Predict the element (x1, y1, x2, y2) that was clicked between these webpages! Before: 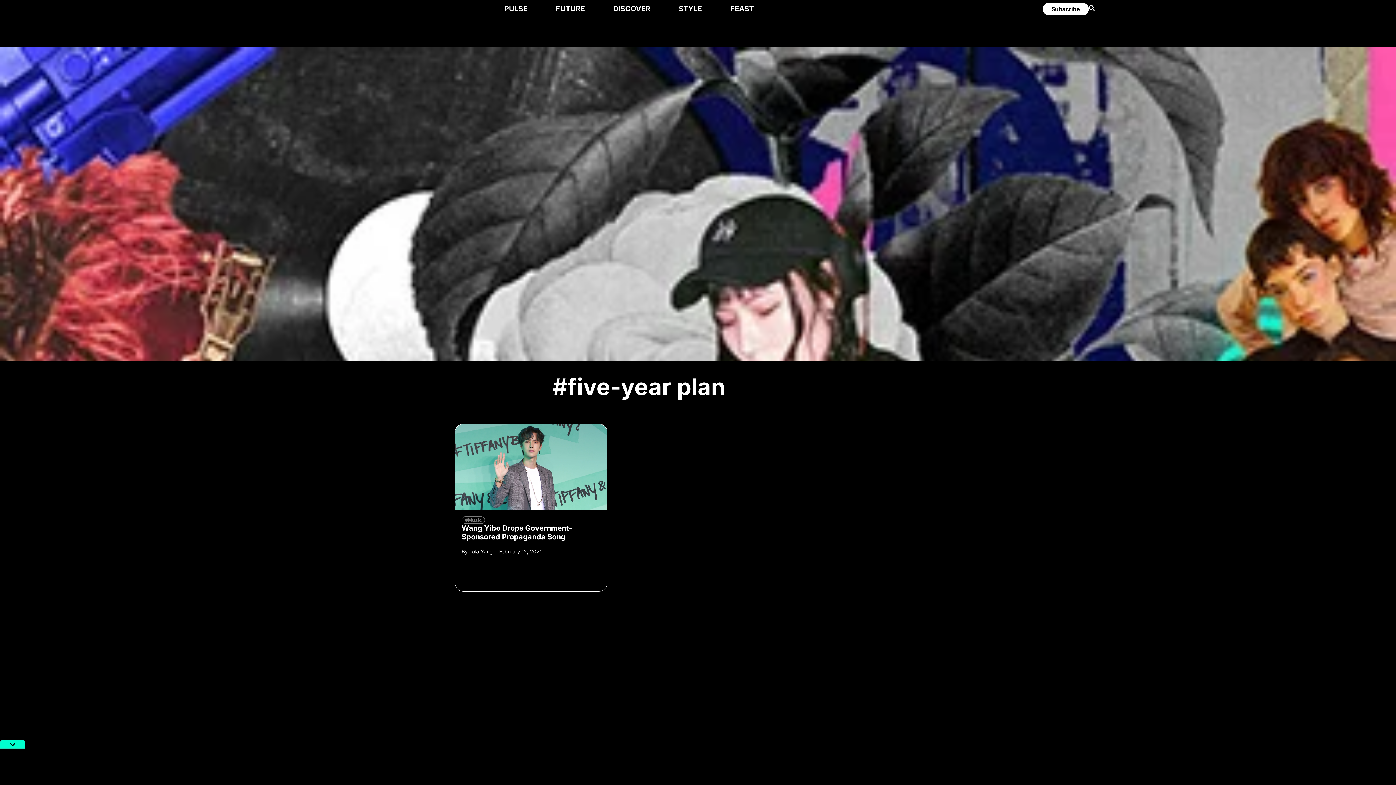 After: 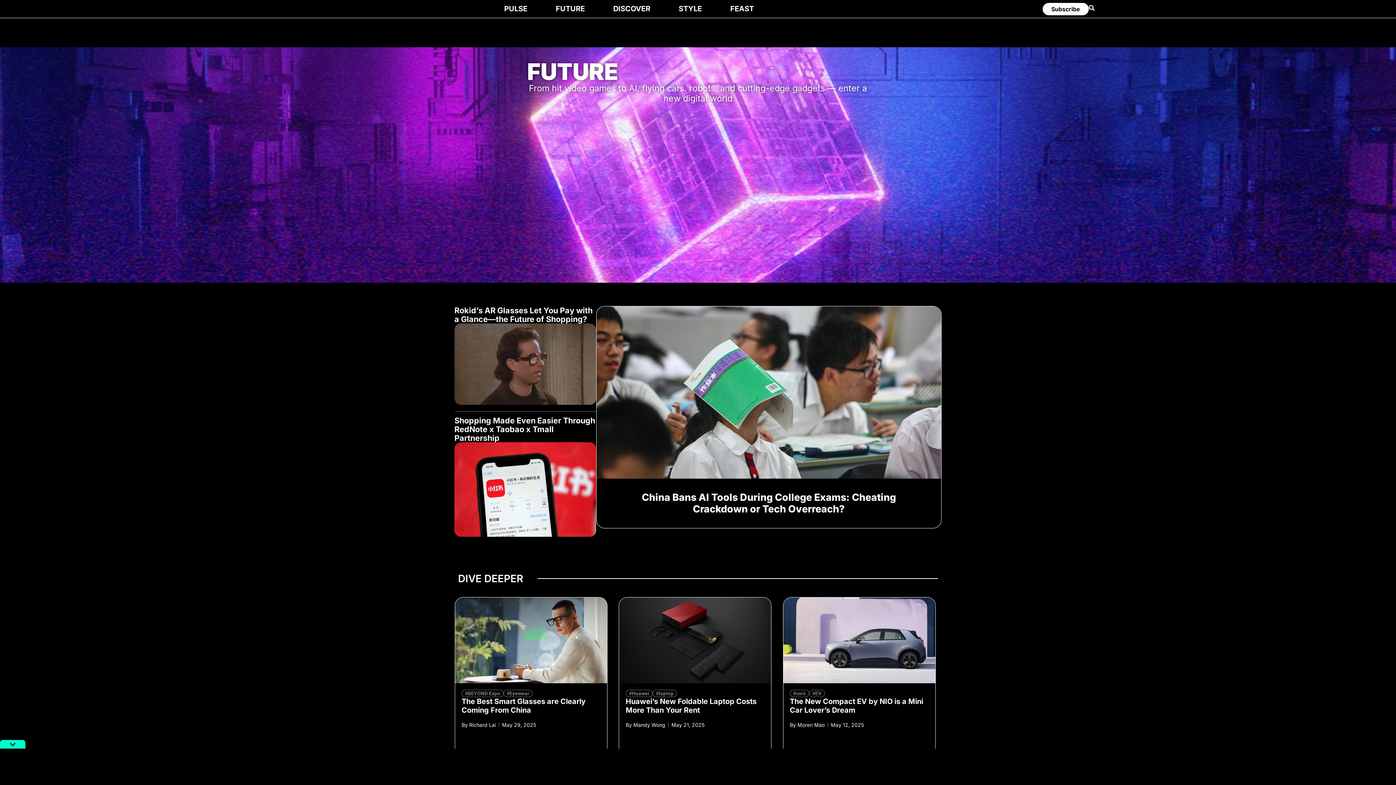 Action: label: FUTURE bbox: (553, -14, 587, 32)